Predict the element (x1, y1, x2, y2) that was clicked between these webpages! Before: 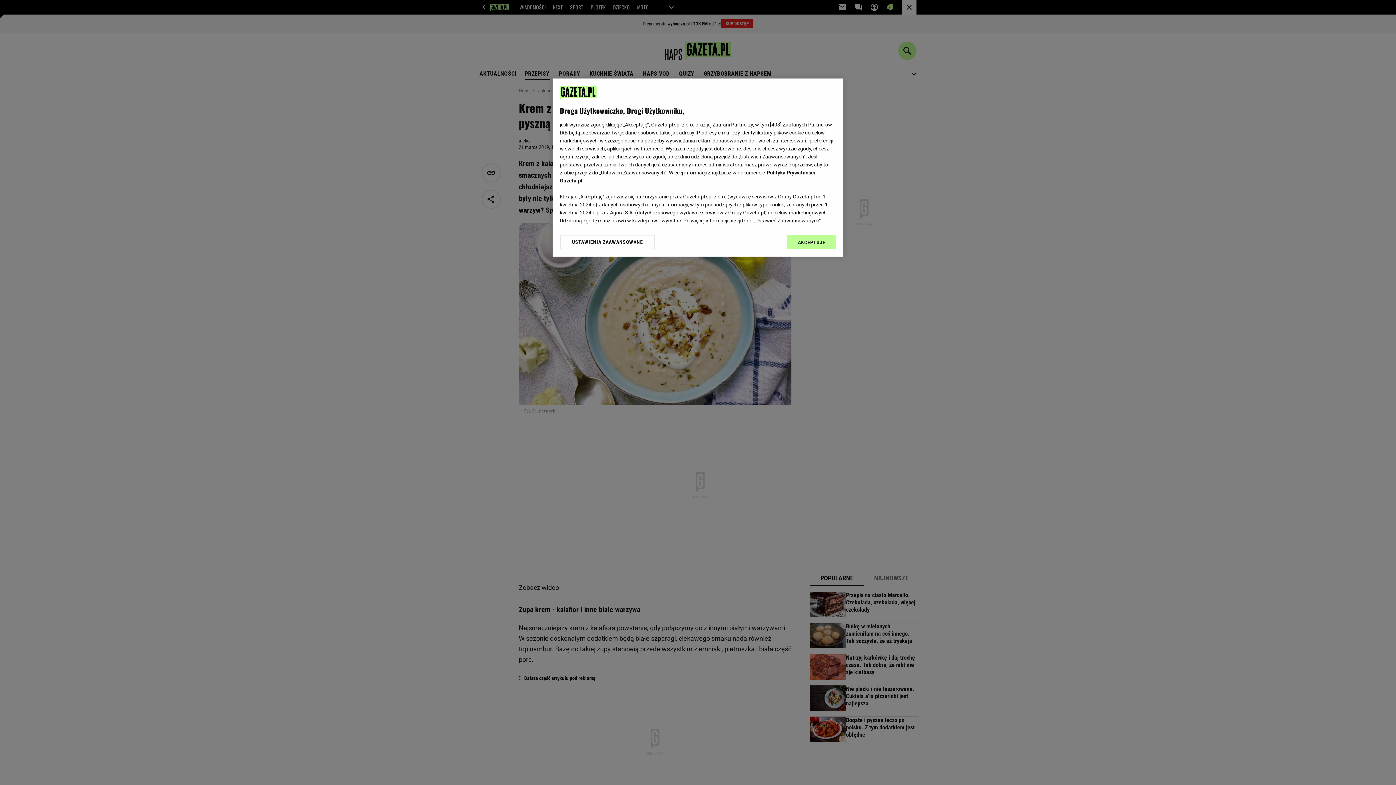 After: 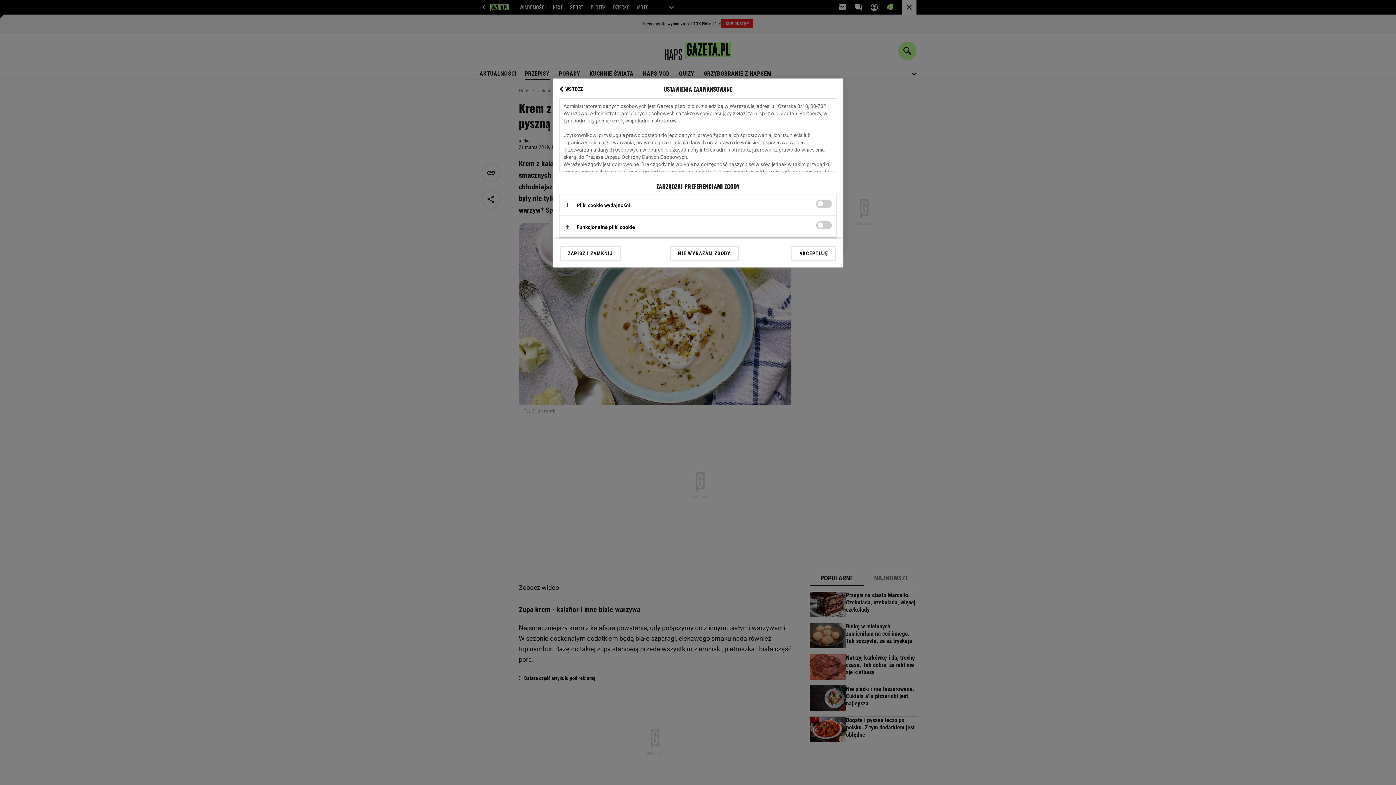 Action: bbox: (560, 234, 655, 249) label: USTAWIENIA ZAAWANSOWANE